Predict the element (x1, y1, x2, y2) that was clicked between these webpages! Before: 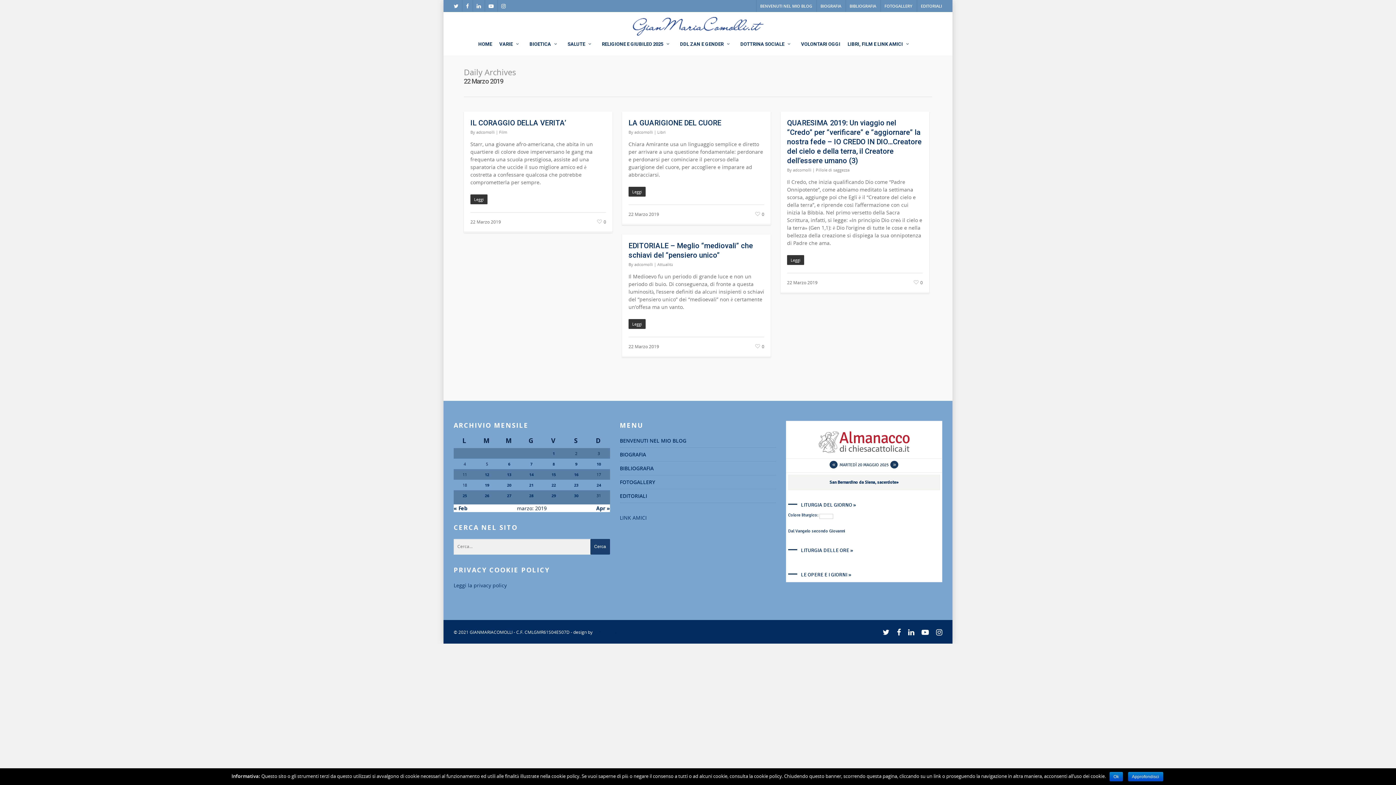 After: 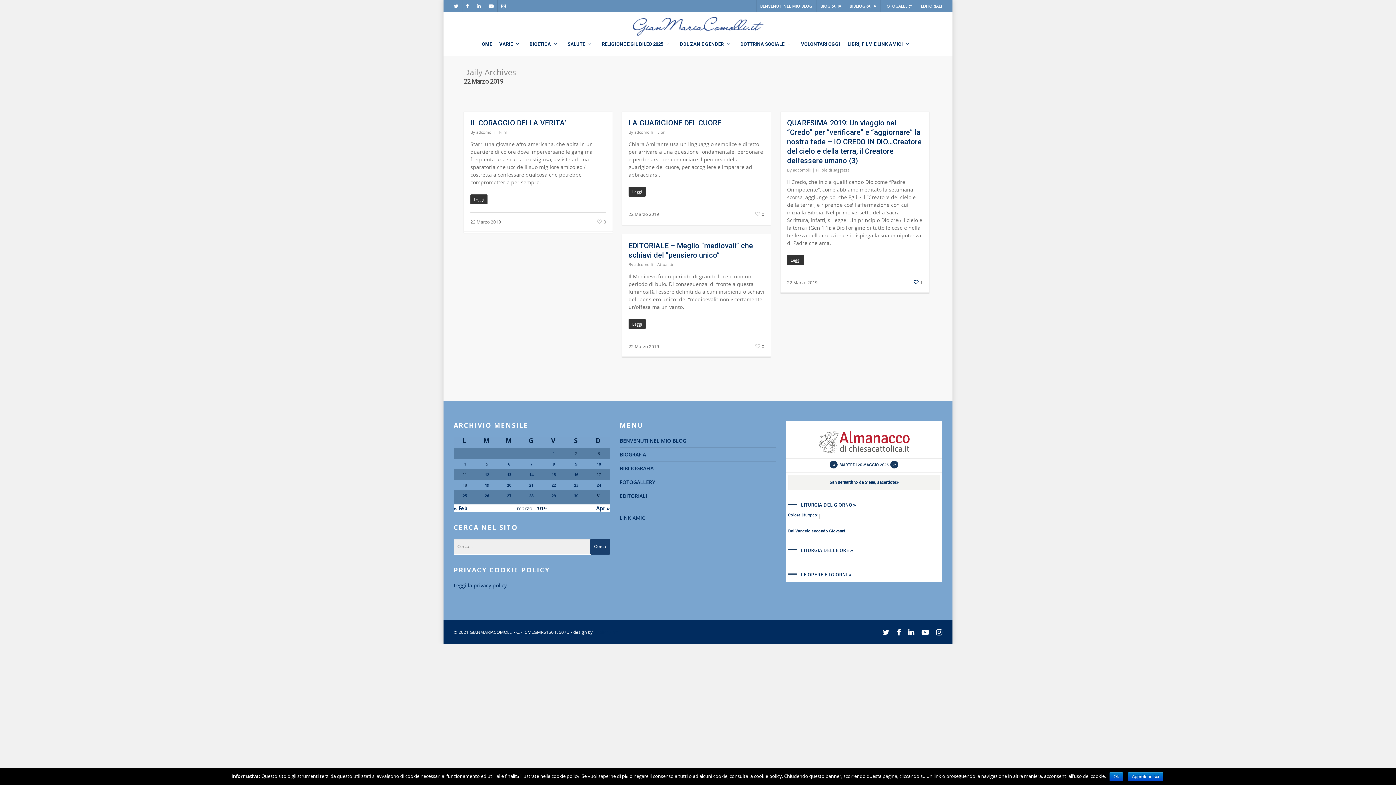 Action: label: 0 bbox: (912, 279, 923, 284)